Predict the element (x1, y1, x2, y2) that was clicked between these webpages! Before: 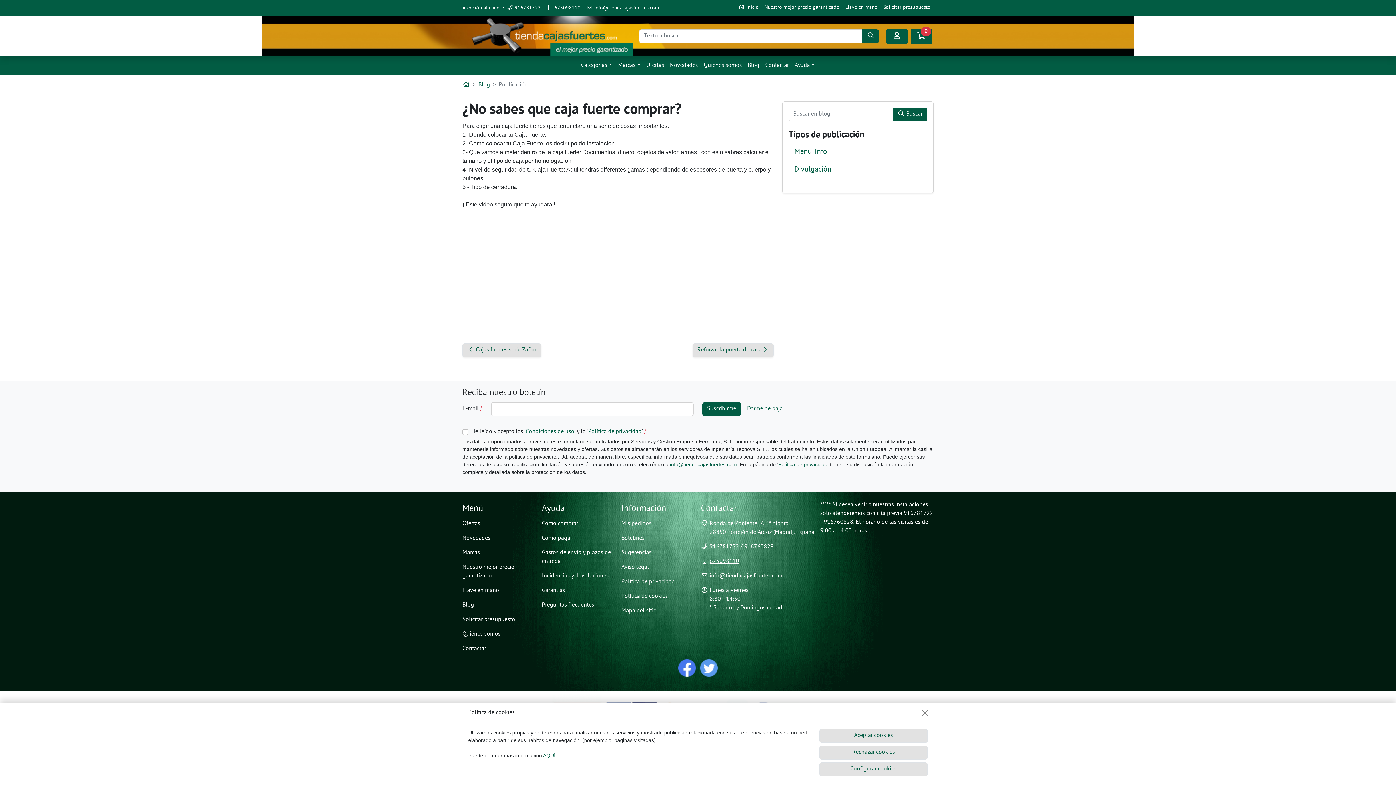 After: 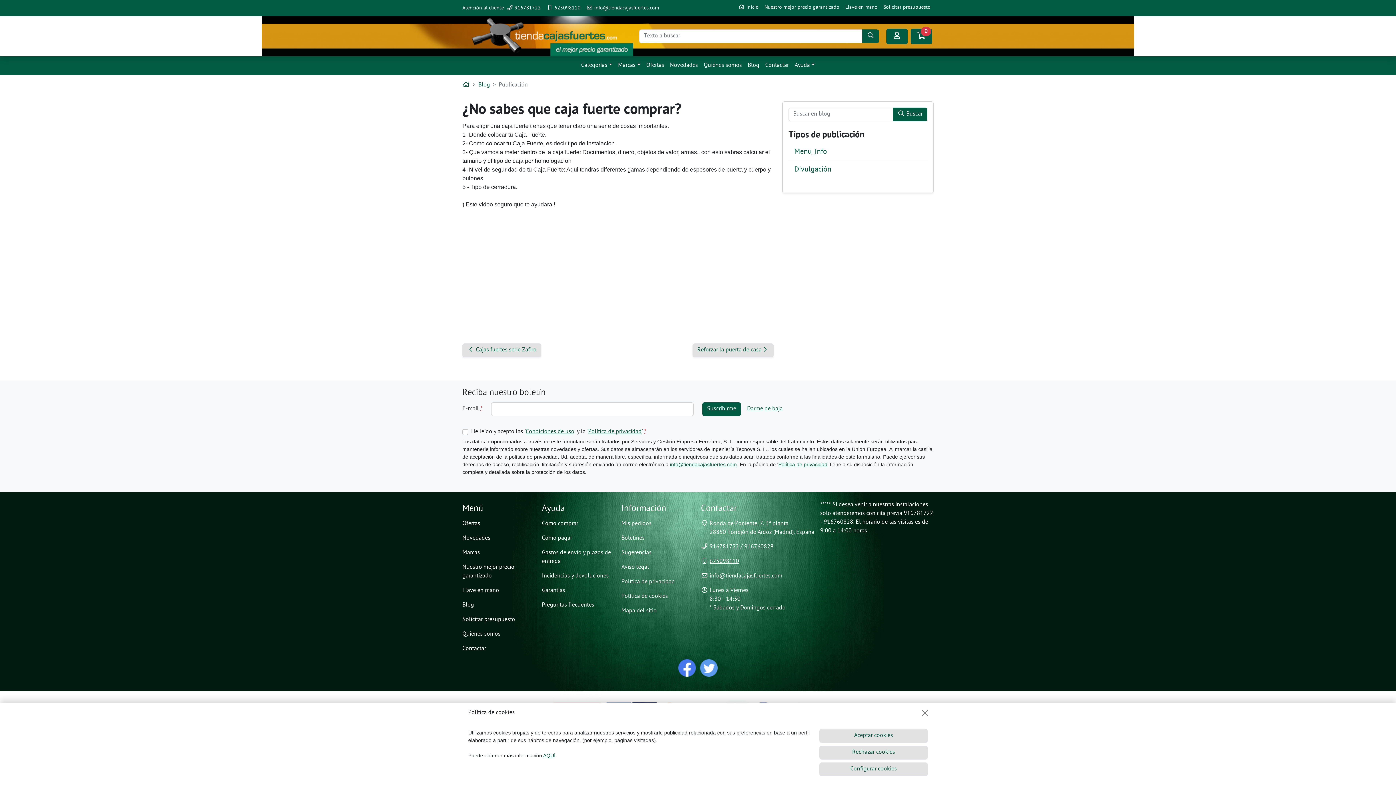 Action: bbox: (700, 664, 717, 672)